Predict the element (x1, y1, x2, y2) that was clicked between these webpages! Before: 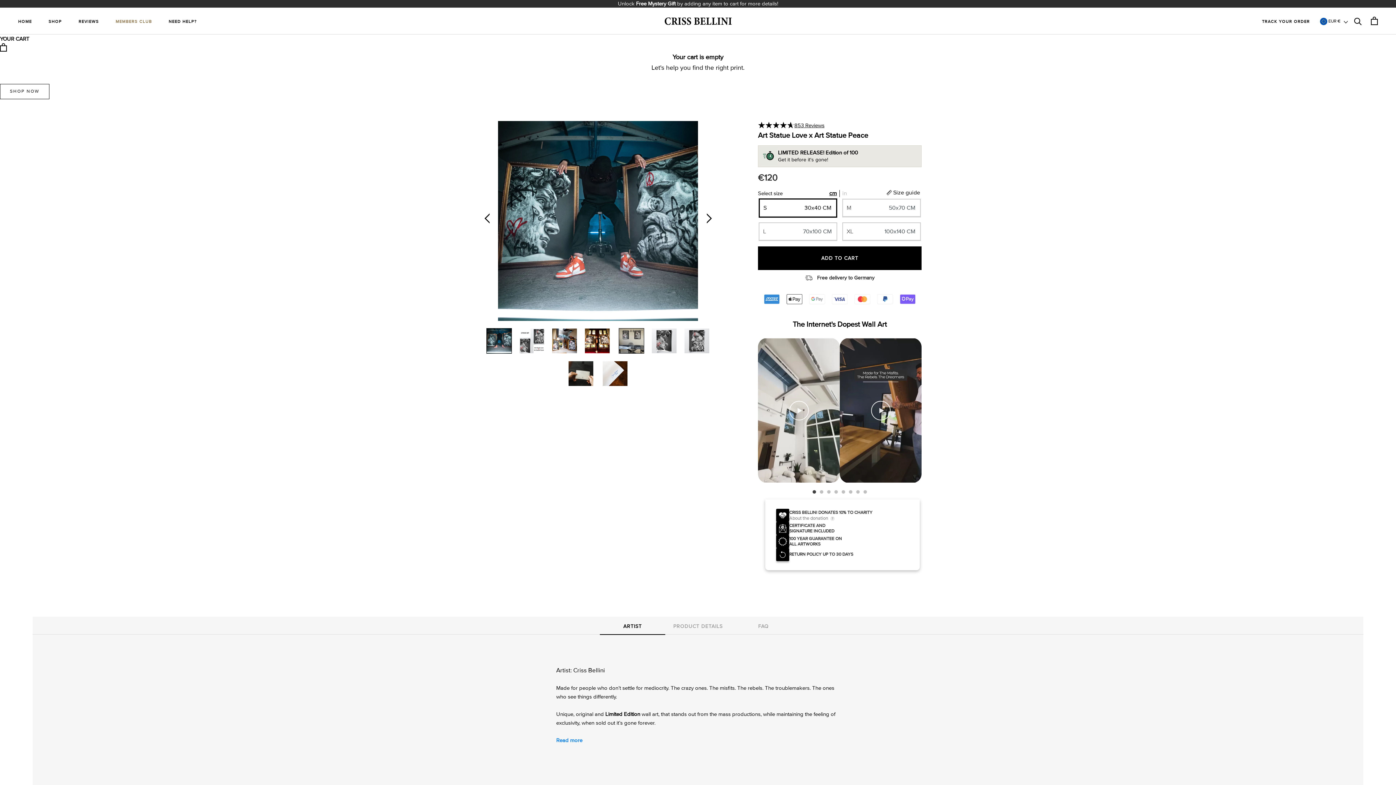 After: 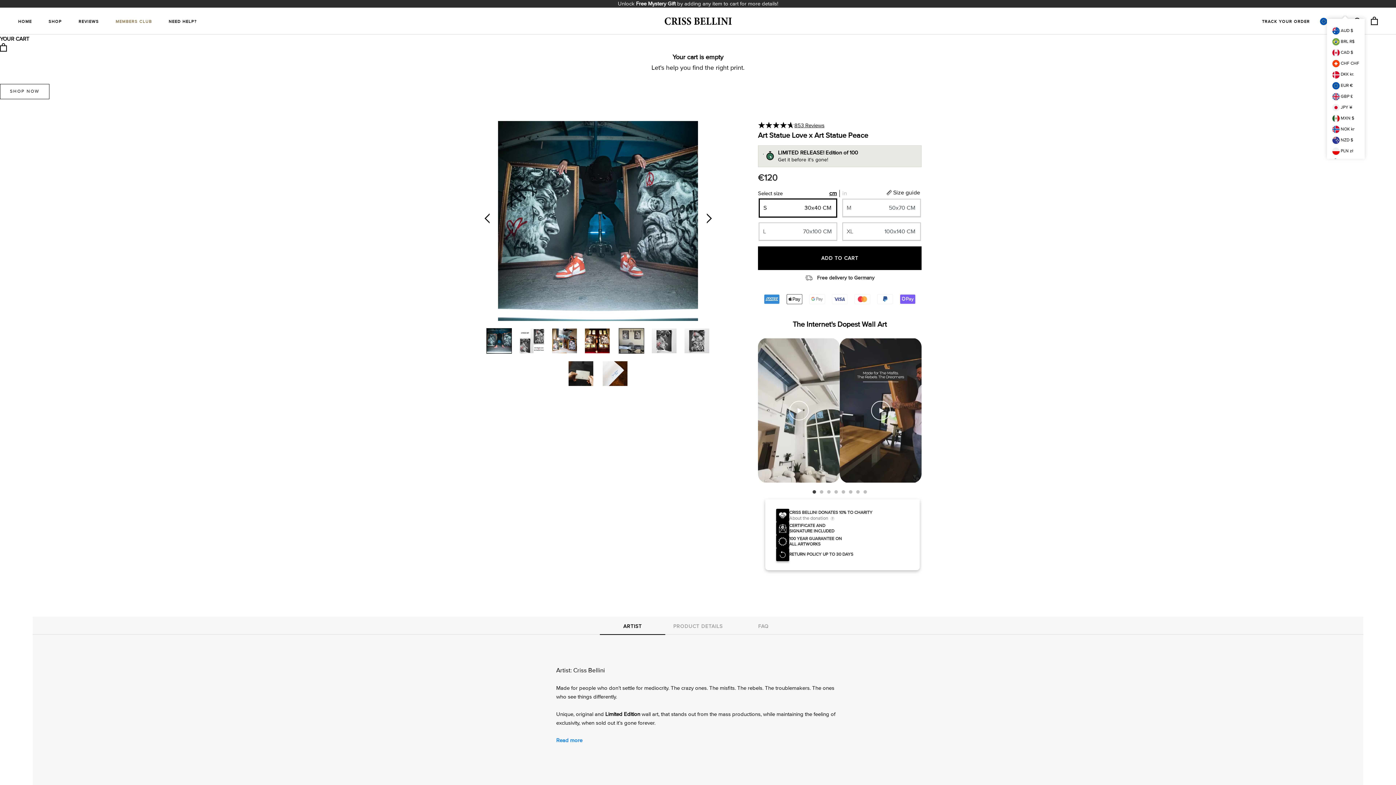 Action: label:  EUR € bbox: (1320, 17, 1347, 25)